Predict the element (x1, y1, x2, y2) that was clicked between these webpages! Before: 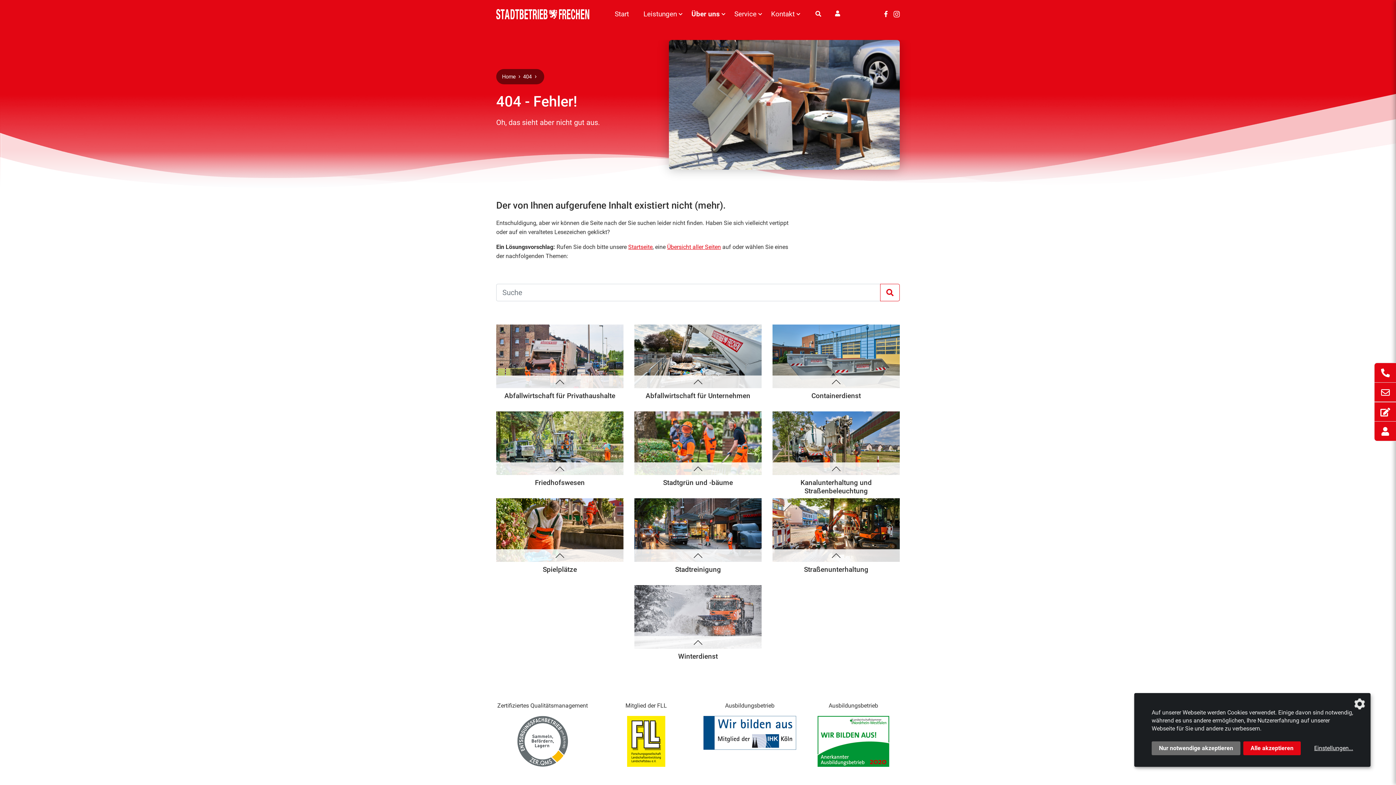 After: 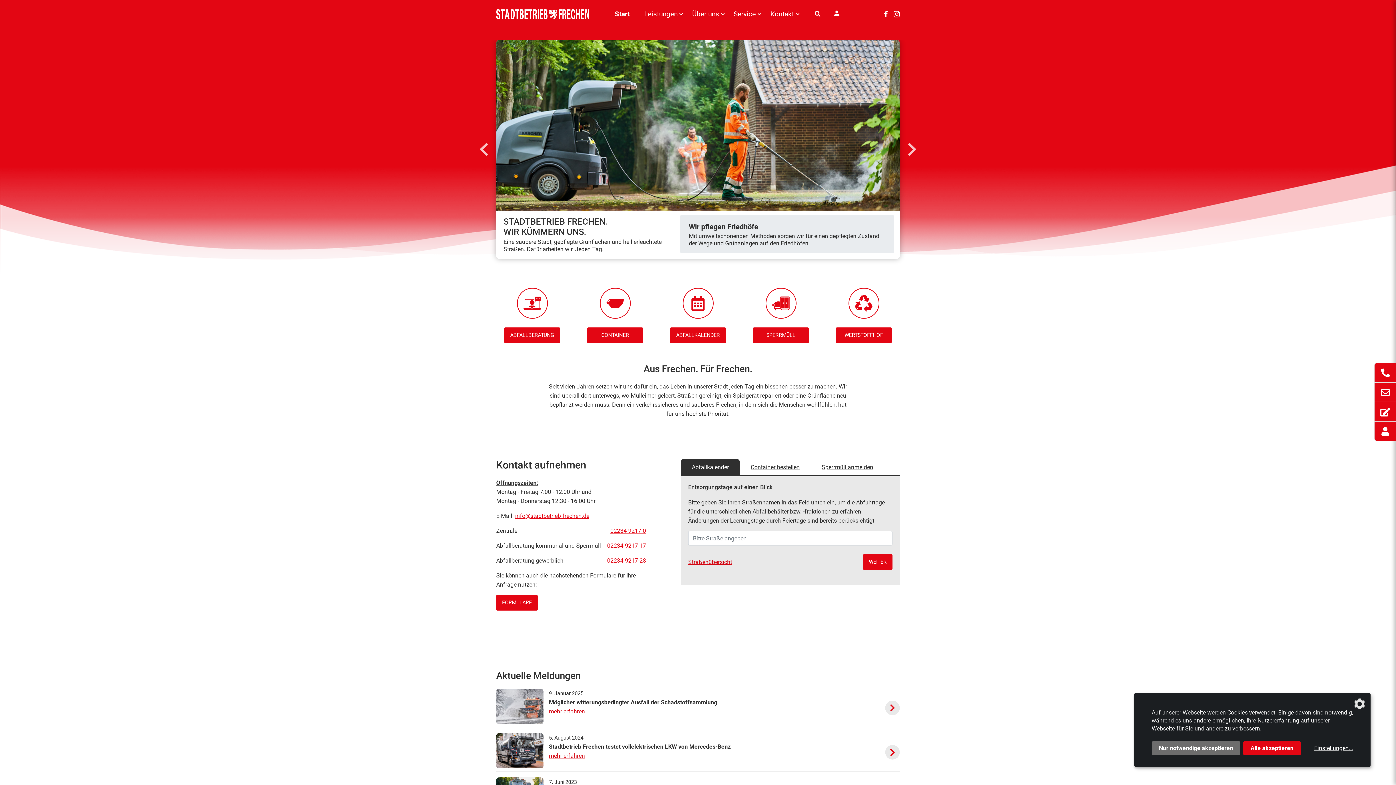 Action: bbox: (496, 8, 594, 19)